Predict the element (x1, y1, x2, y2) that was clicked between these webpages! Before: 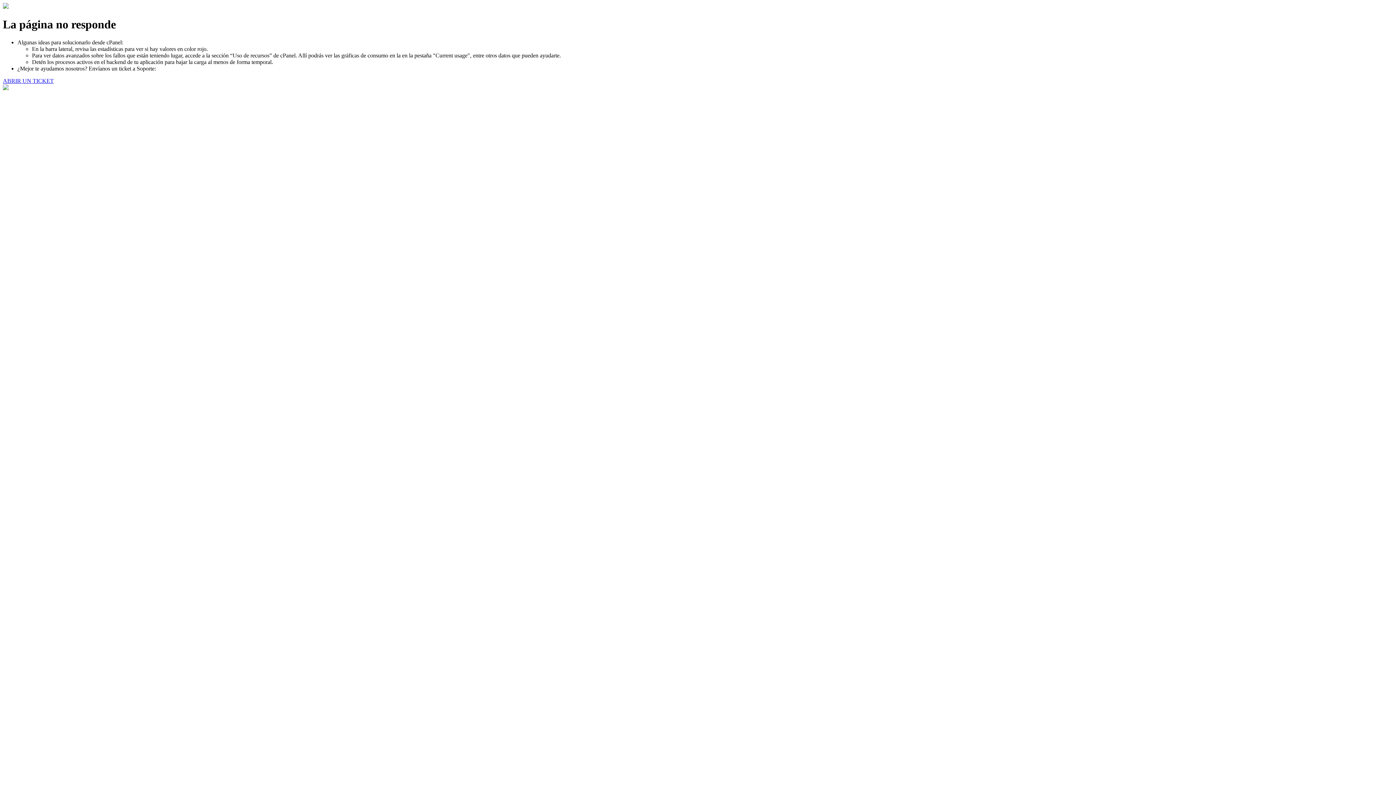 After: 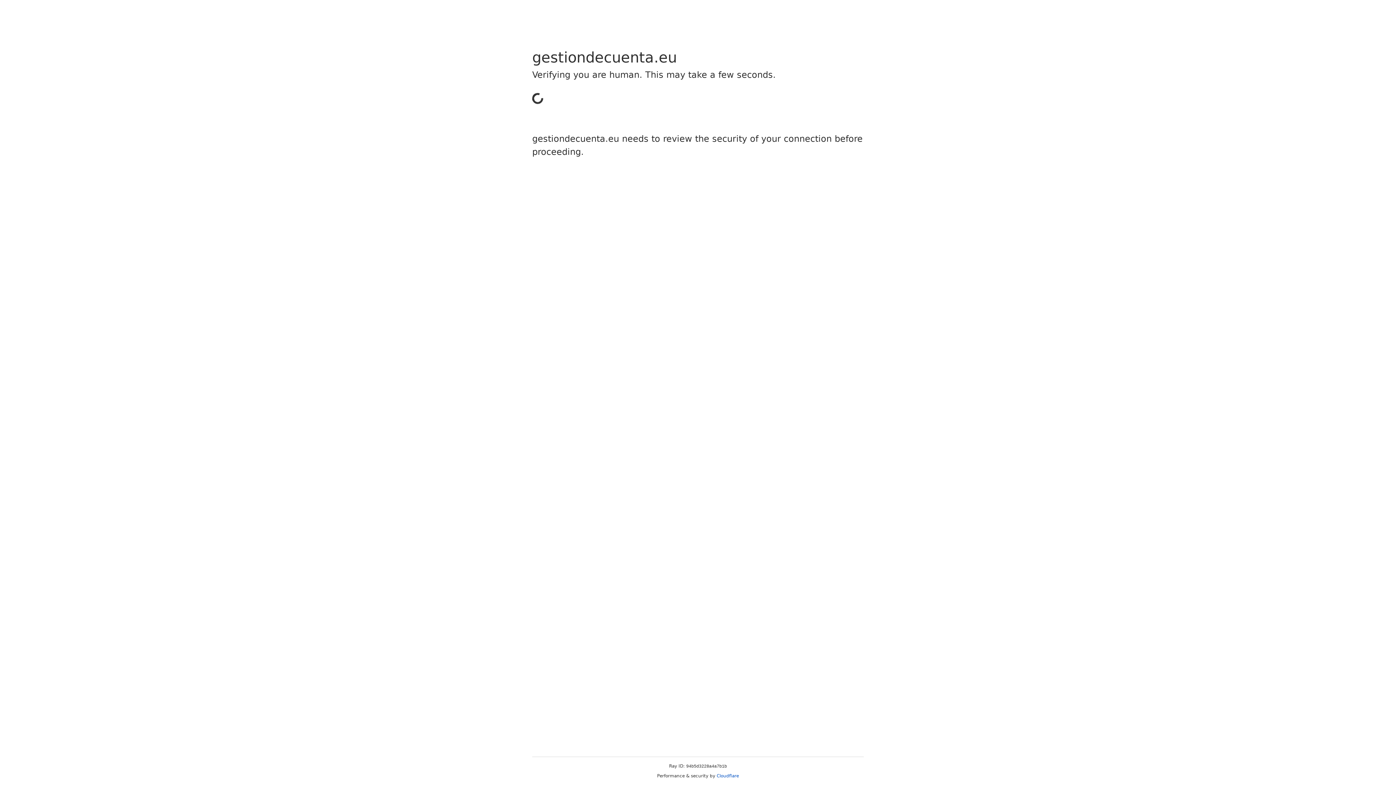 Action: label: ABRIR UN TICKET bbox: (2, 77, 53, 83)